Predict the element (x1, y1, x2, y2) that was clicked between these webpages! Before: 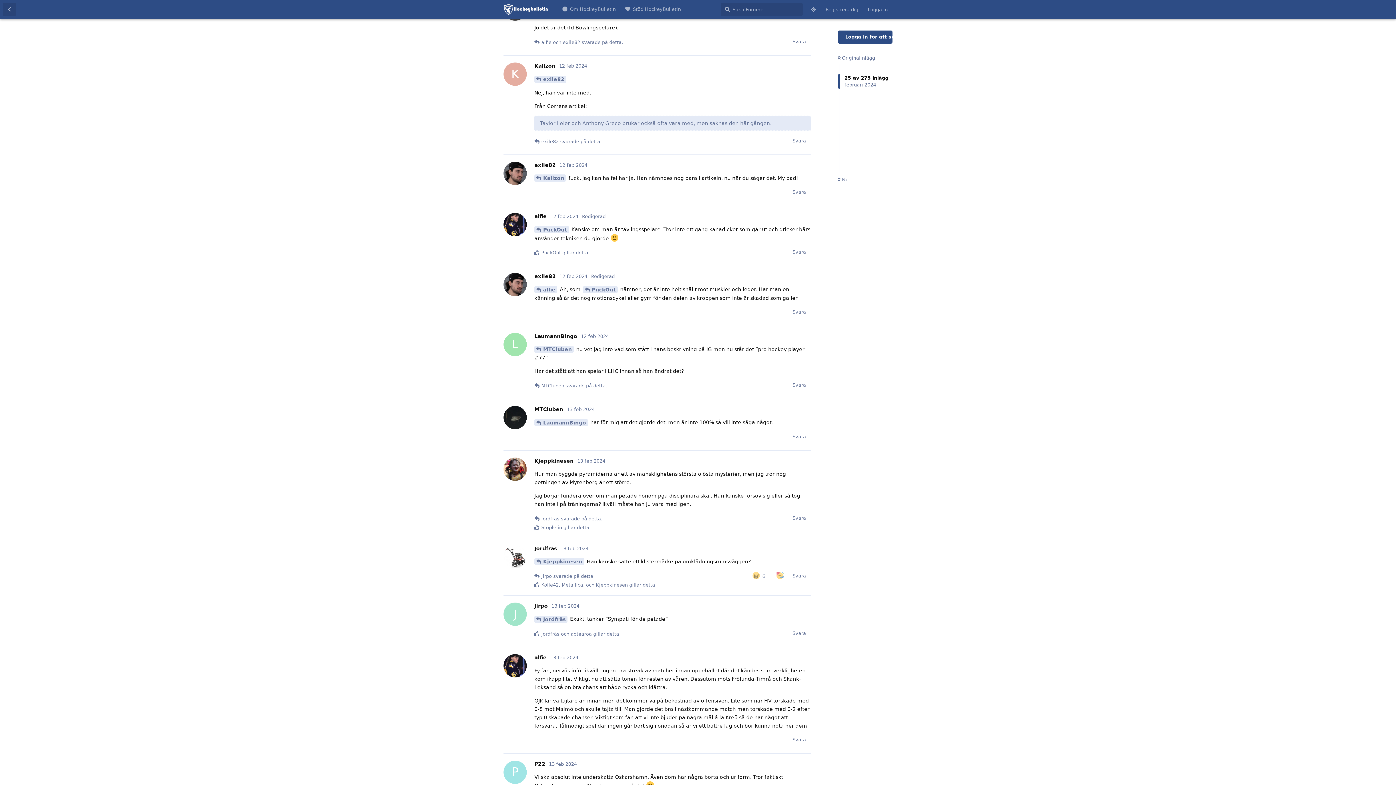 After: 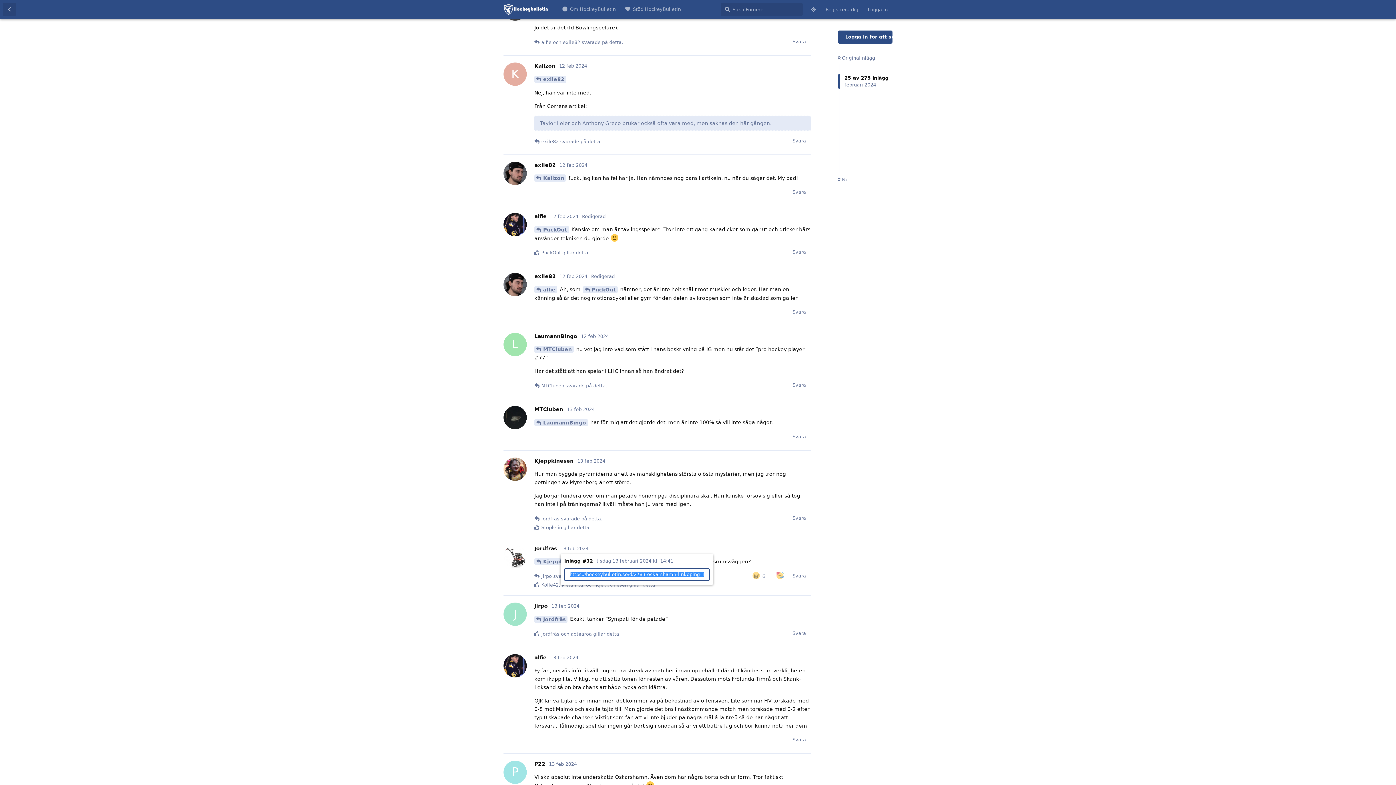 Action: bbox: (560, 546, 588, 551) label: 13 feb 2024